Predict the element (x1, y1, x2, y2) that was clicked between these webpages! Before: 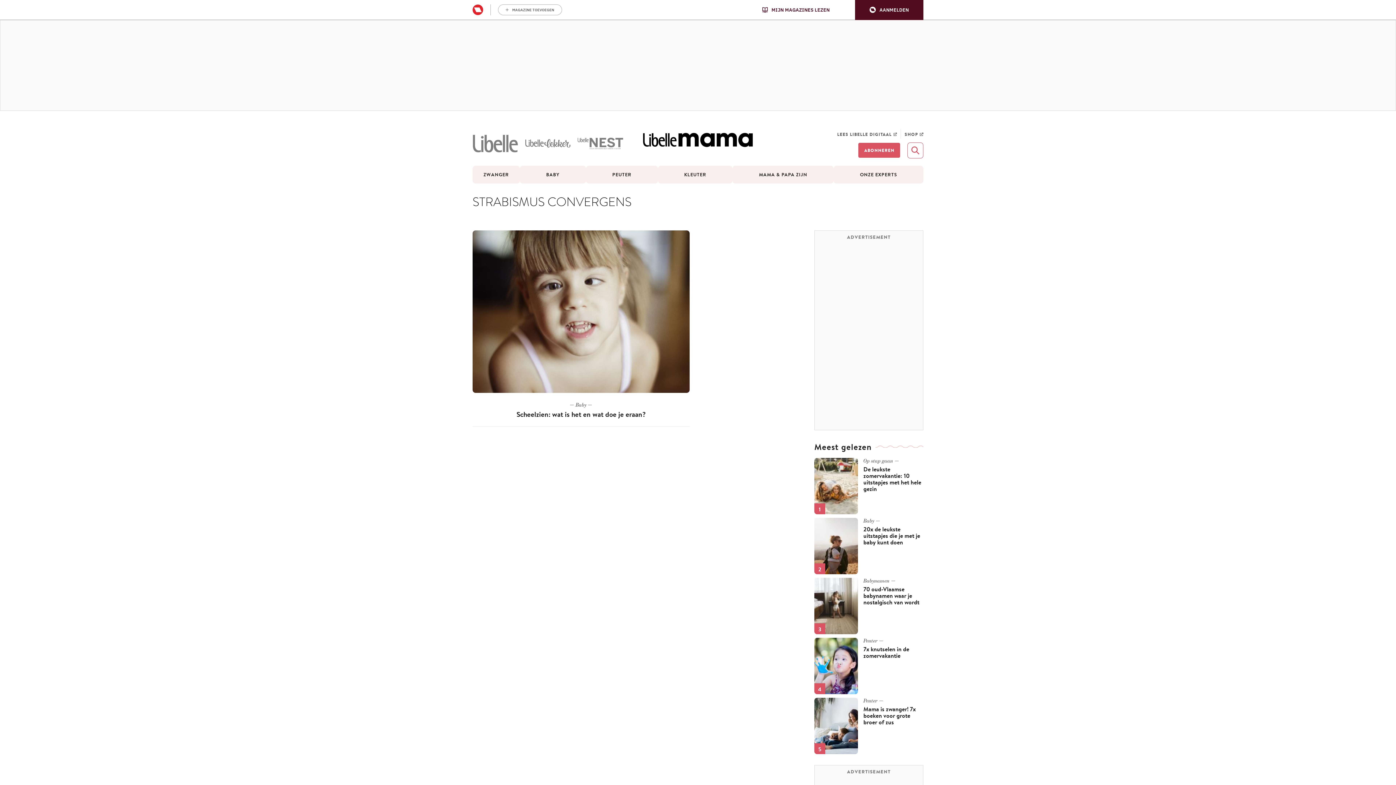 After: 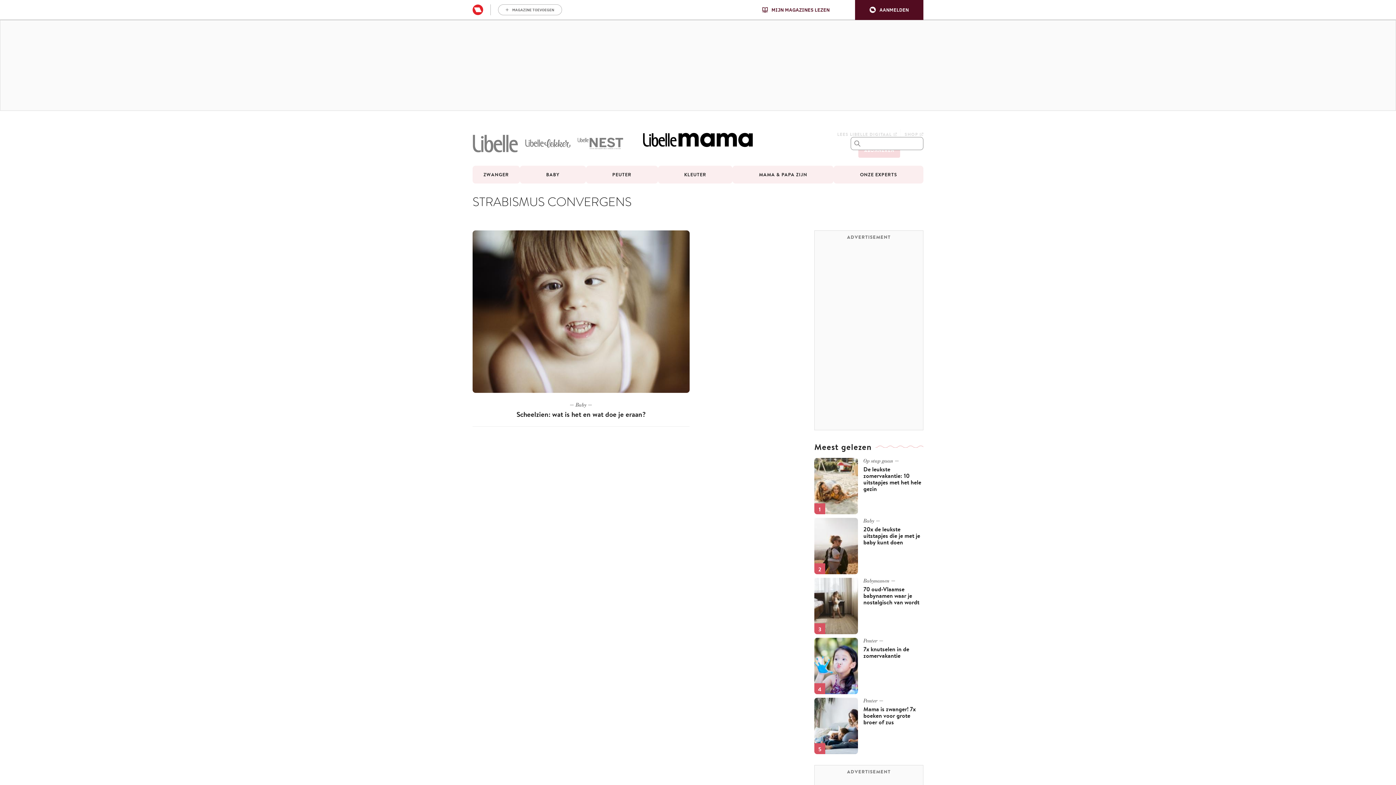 Action: bbox: (907, 142, 923, 158)